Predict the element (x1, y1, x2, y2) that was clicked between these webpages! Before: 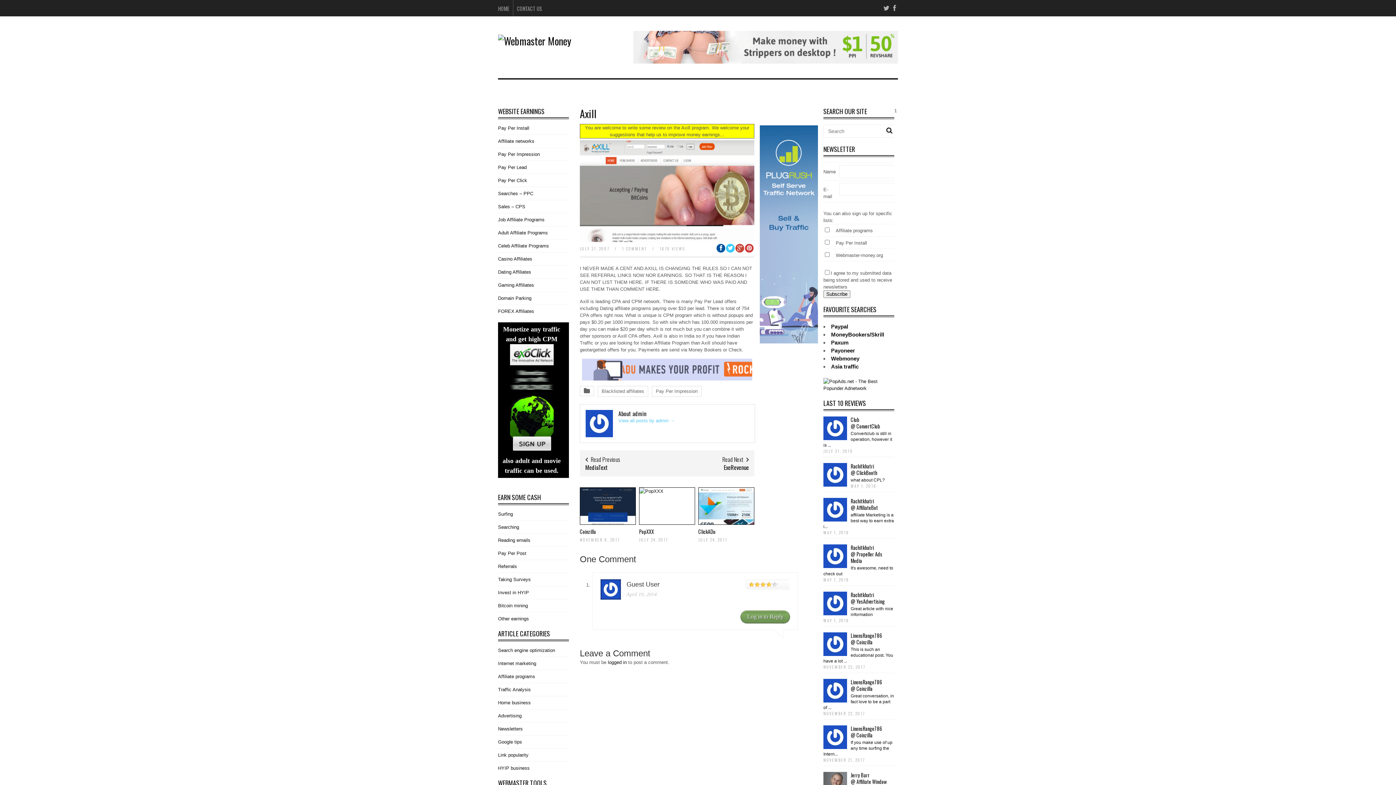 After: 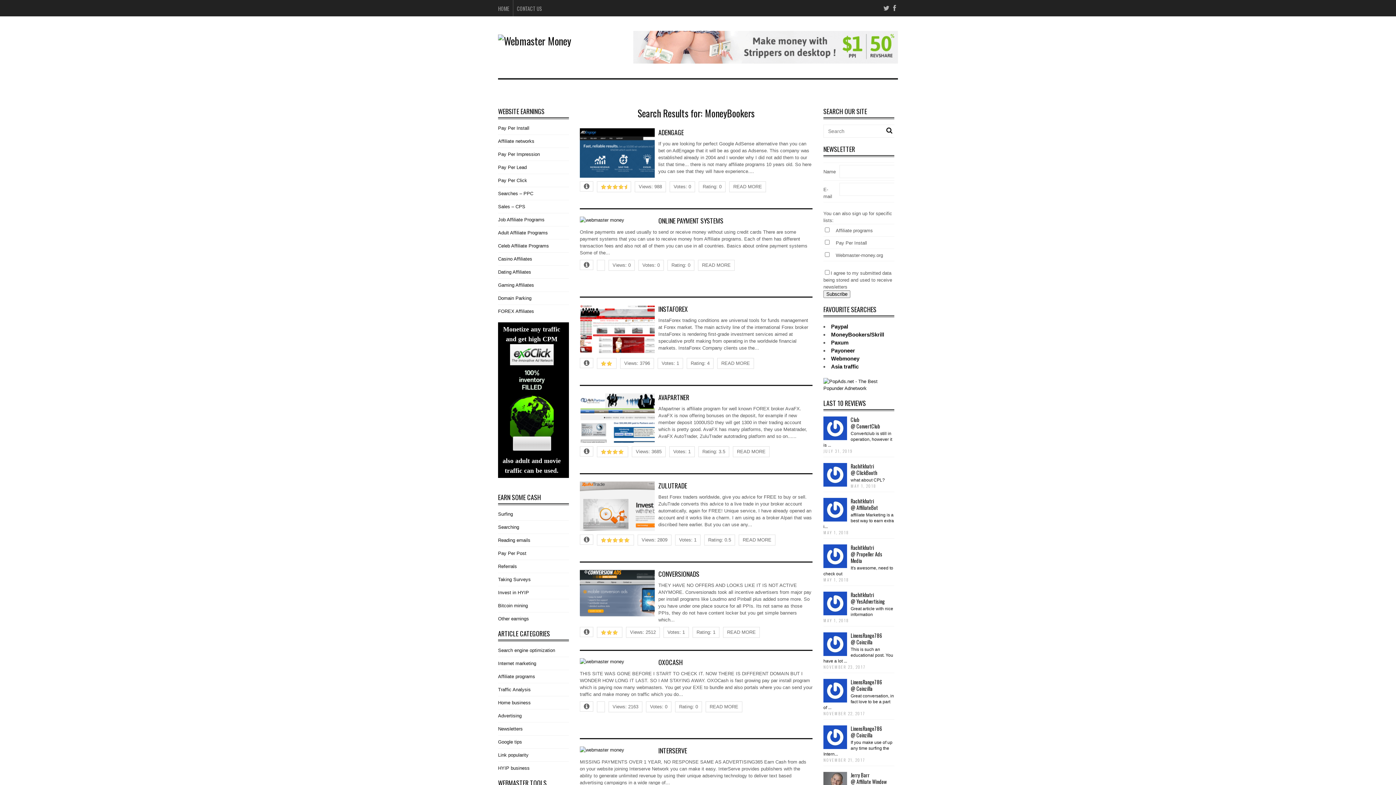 Action: bbox: (831, 331, 884, 337) label: MoneyBookers/Skrill